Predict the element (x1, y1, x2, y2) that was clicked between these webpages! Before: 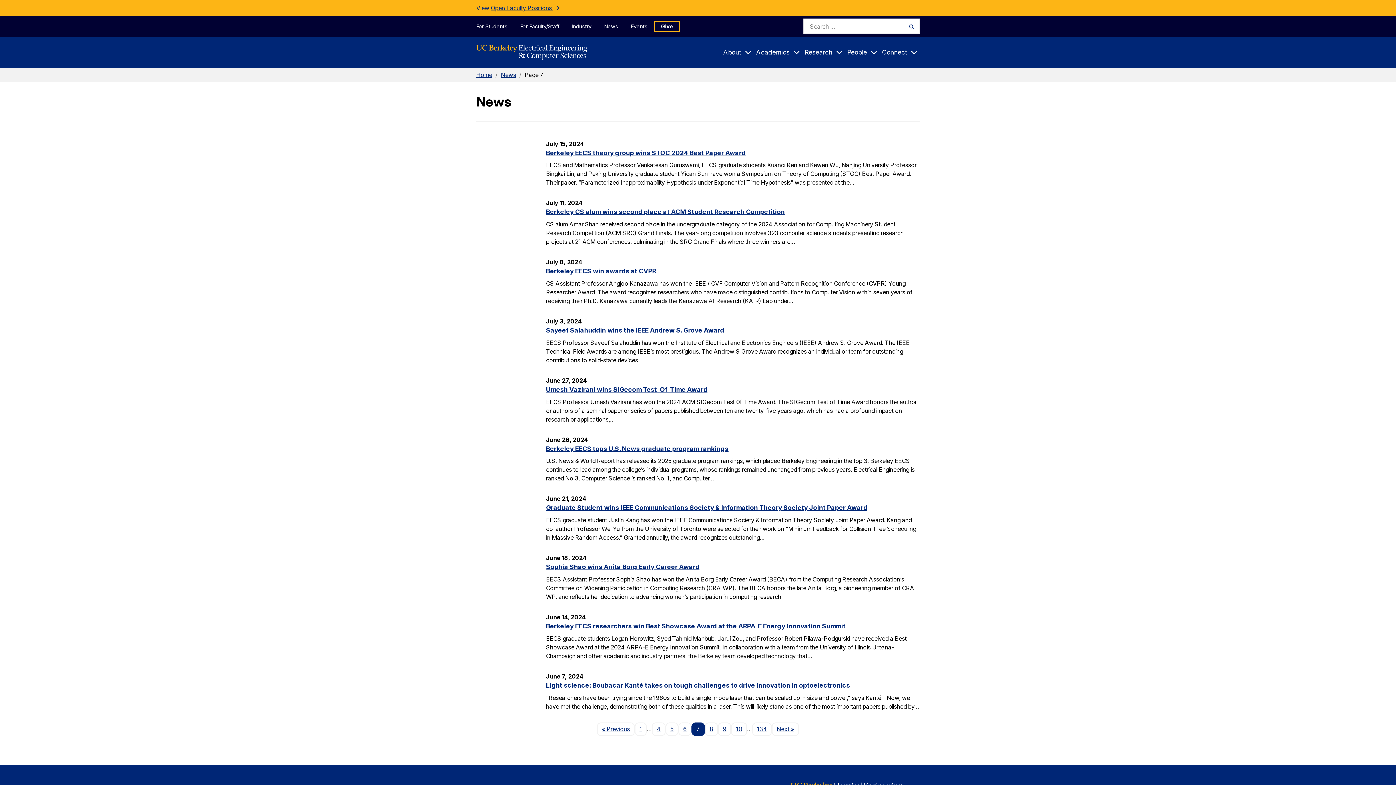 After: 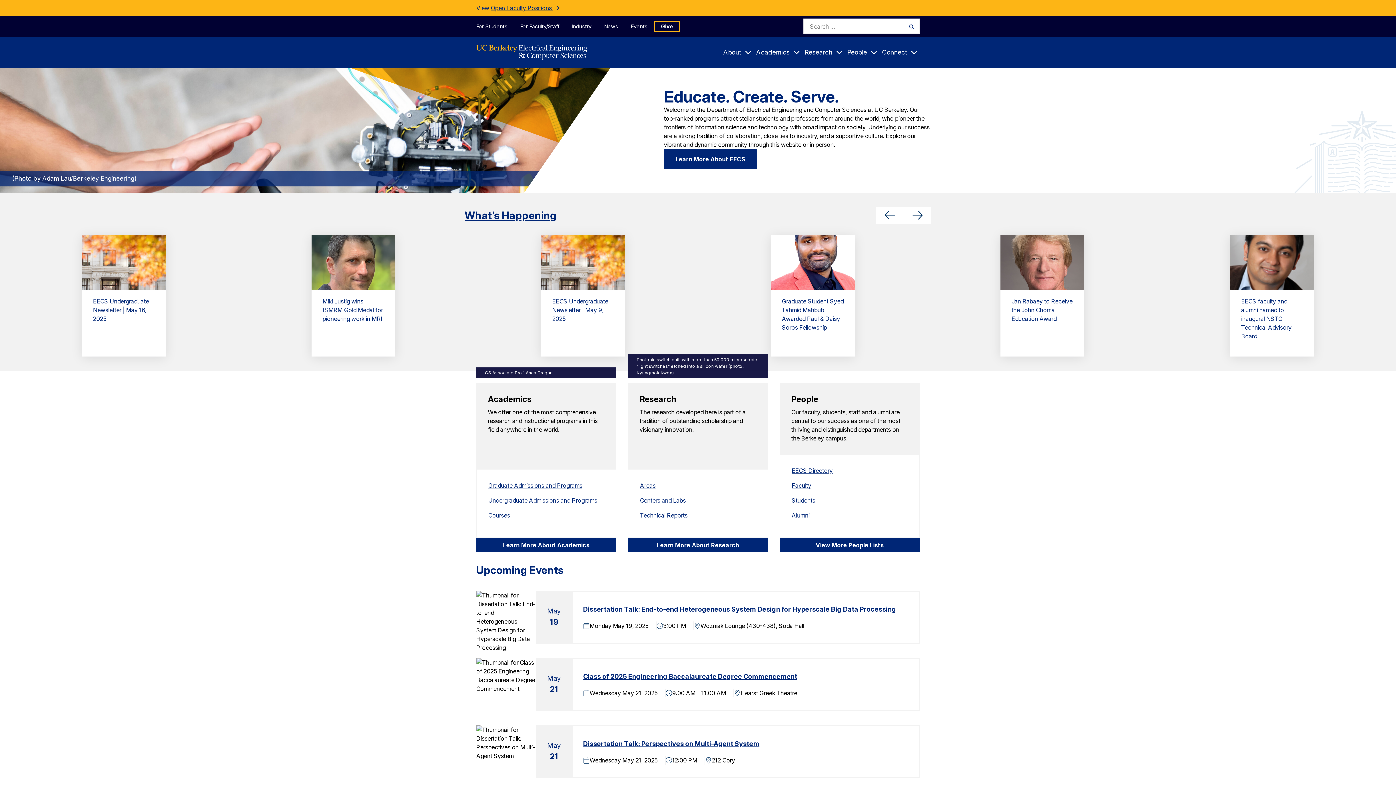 Action: bbox: (476, 71, 492, 78) label: Home